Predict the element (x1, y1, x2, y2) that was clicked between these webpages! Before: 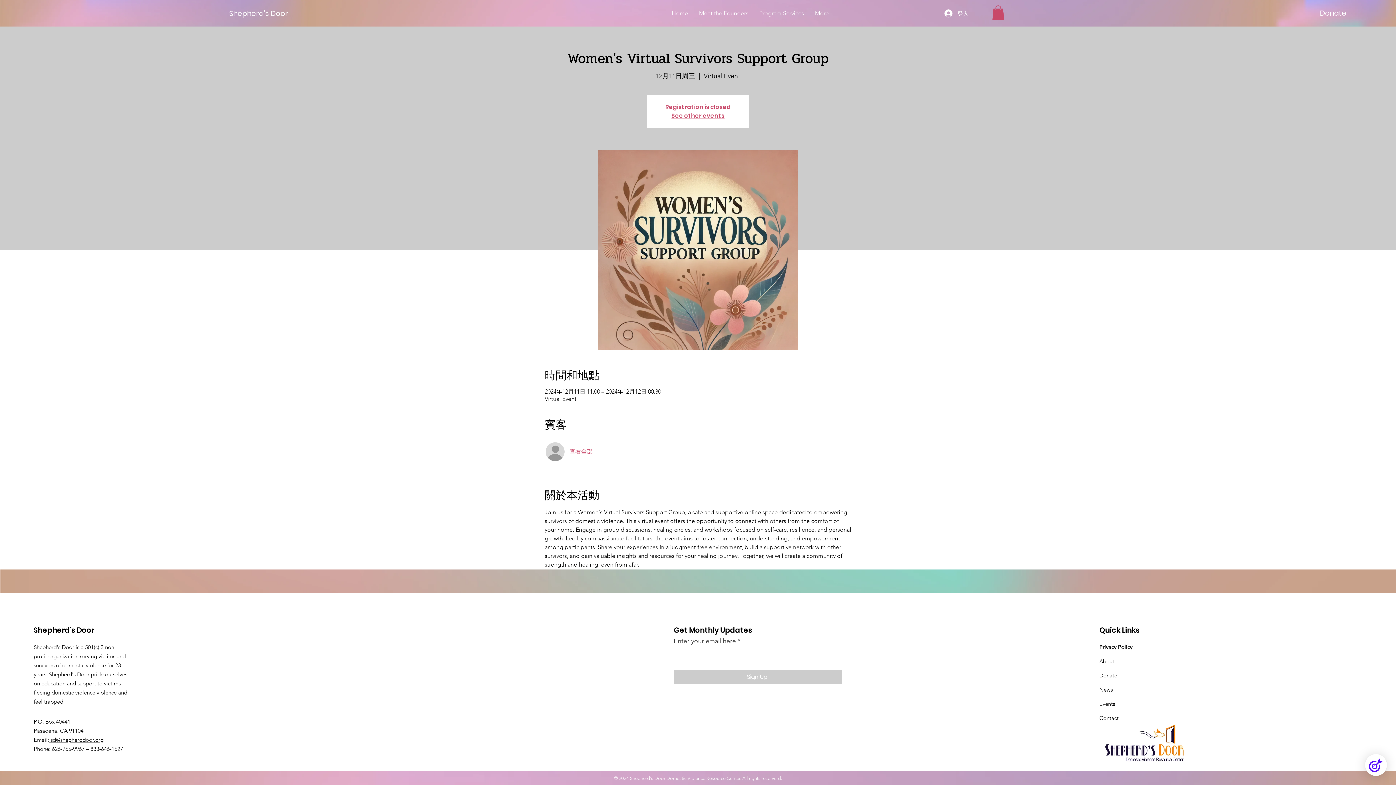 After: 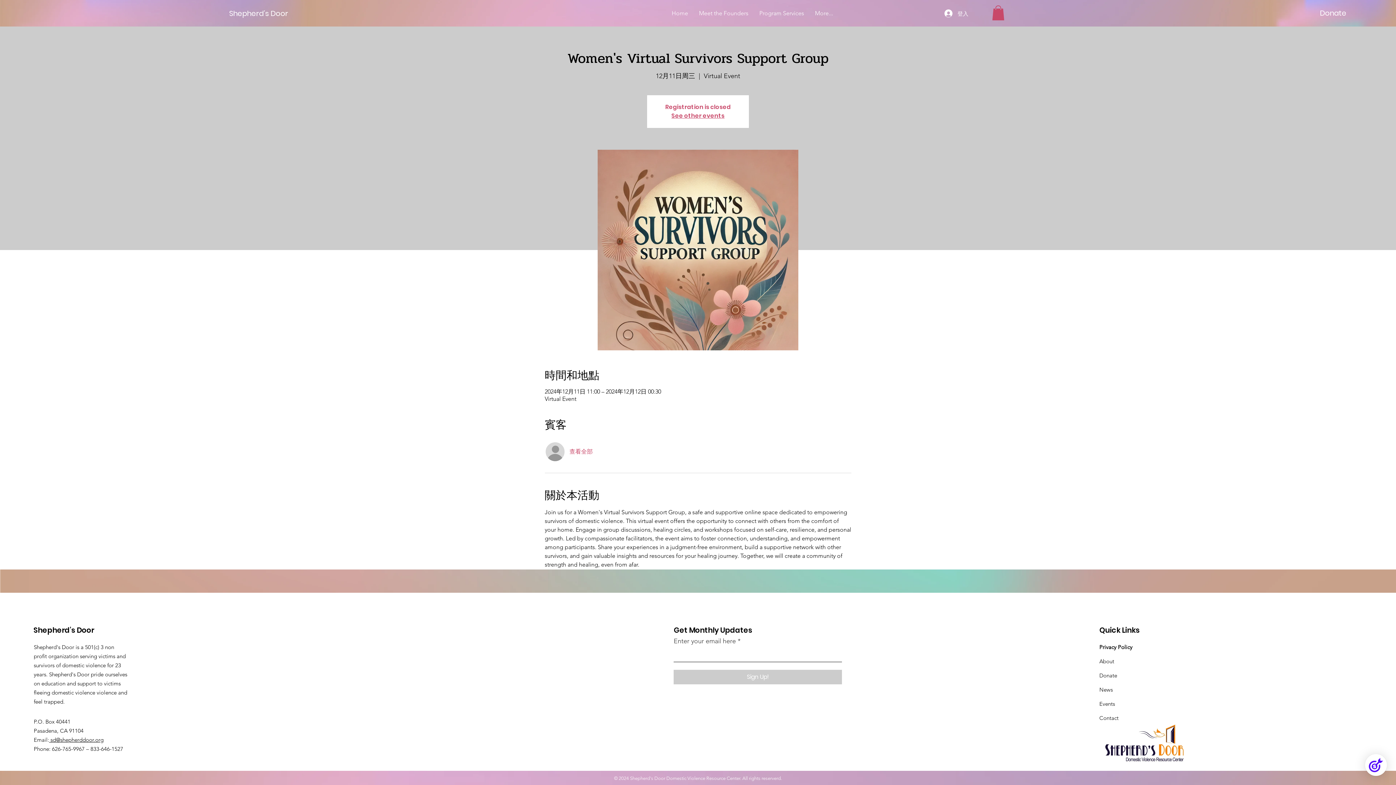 Action: bbox: (569, 447, 592, 455) label: 查看全部